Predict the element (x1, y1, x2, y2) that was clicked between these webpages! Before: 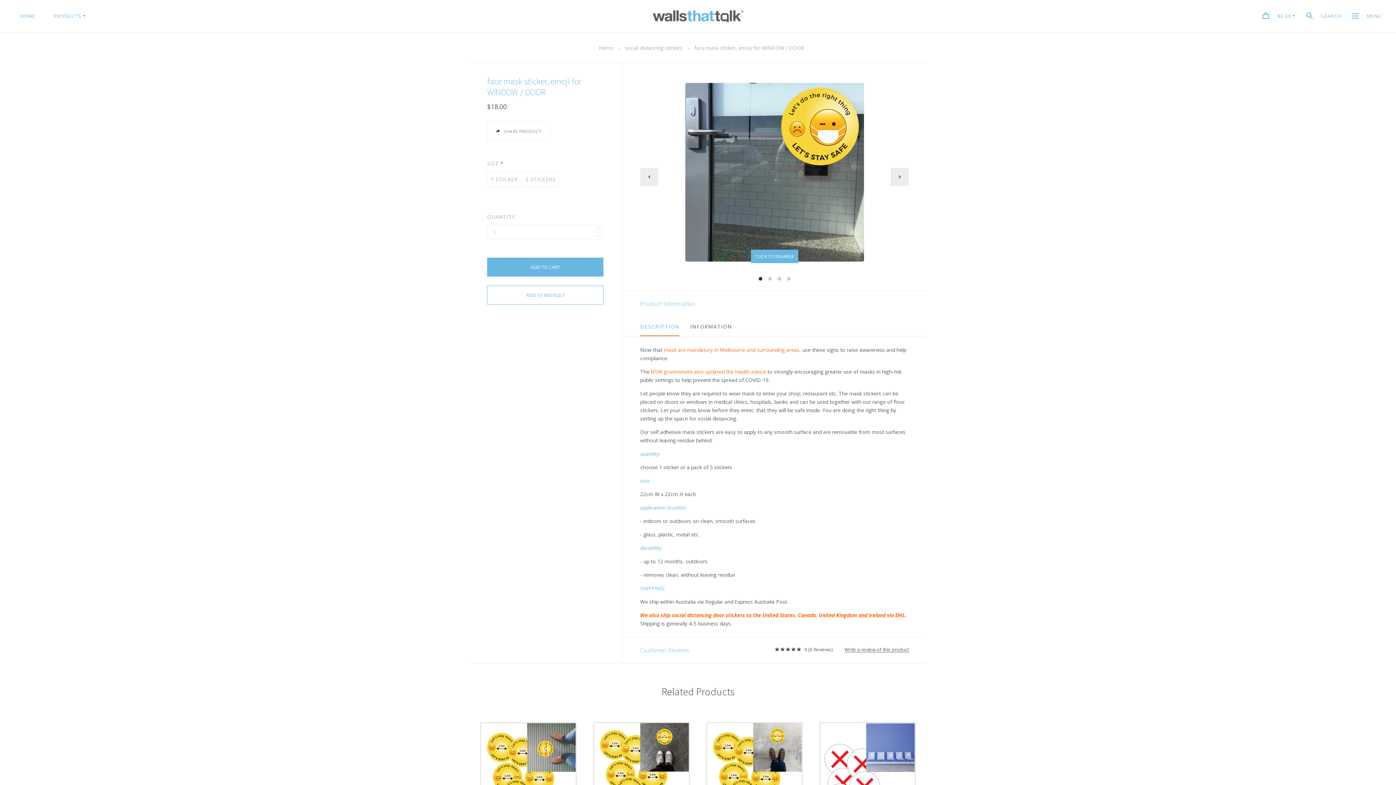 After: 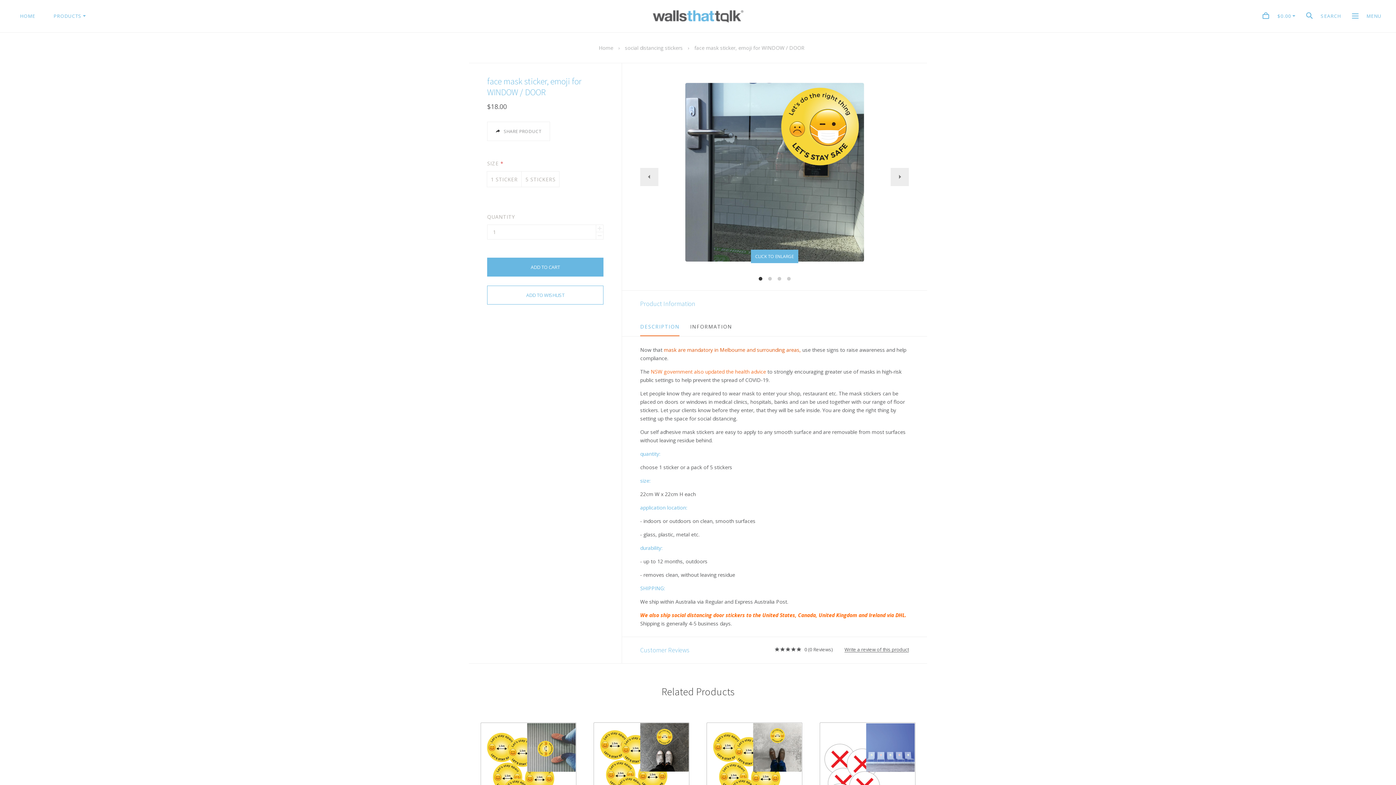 Action: bbox: (664, 346, 801, 353) label: mask are mandatory in Melbourne and surrounding areas,